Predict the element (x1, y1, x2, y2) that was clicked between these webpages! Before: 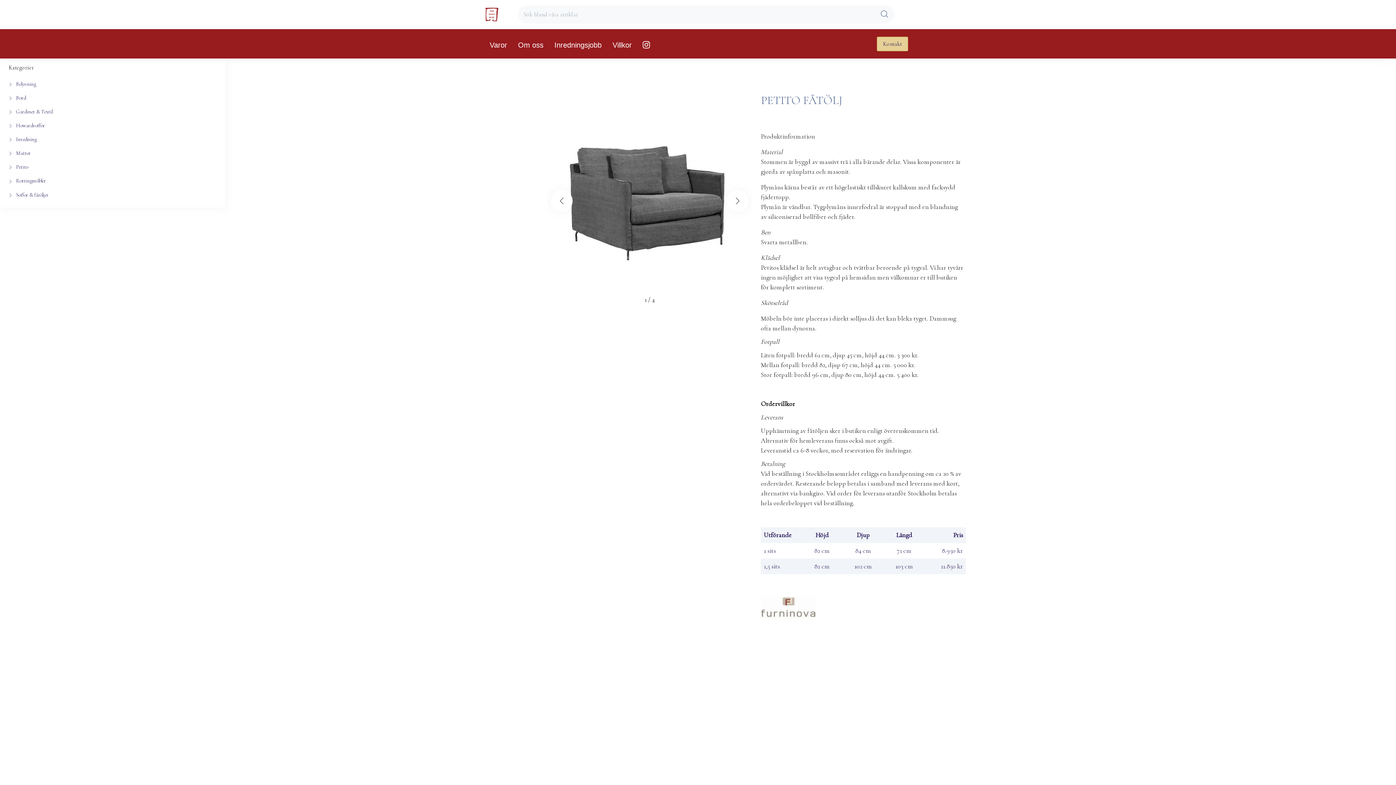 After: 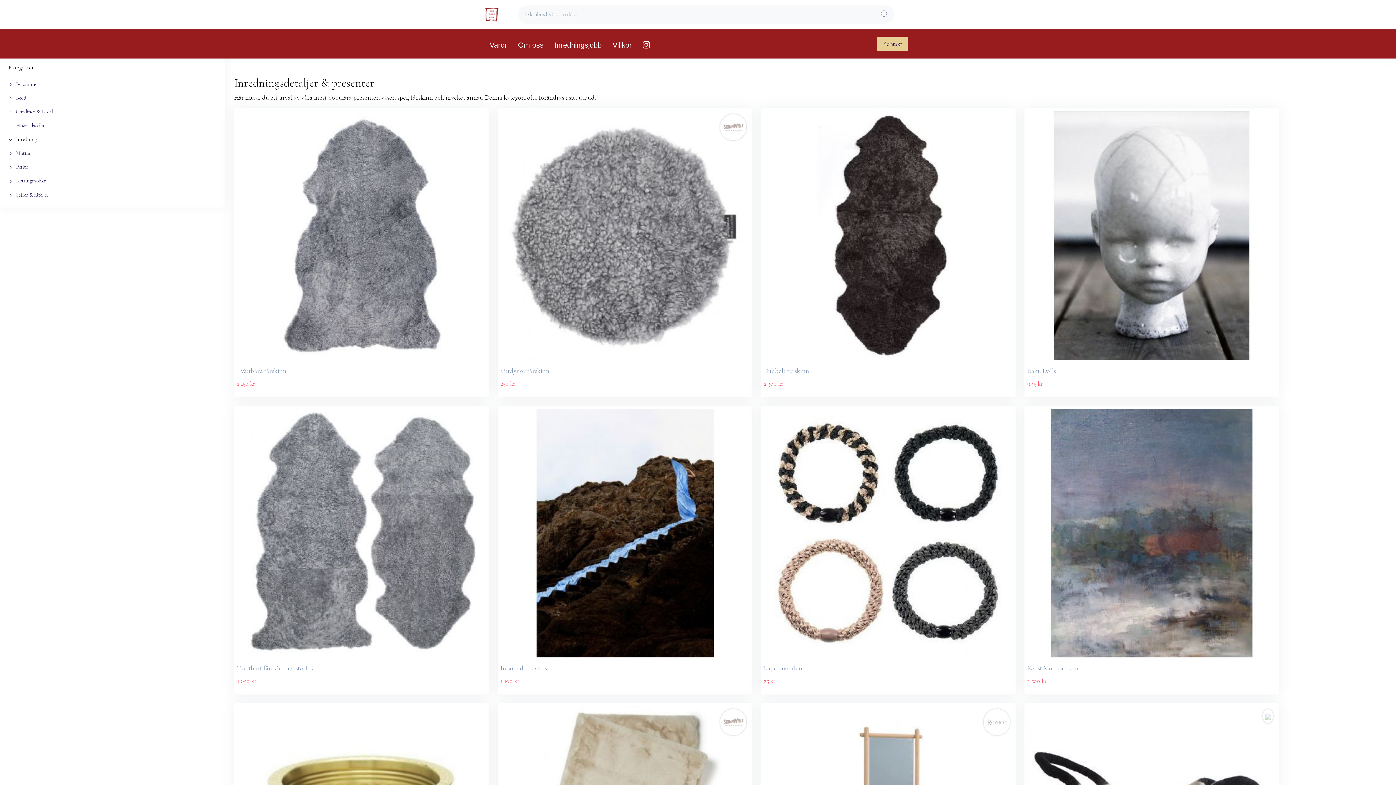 Action: bbox: (8, 132, 216, 146) label:  Inredning